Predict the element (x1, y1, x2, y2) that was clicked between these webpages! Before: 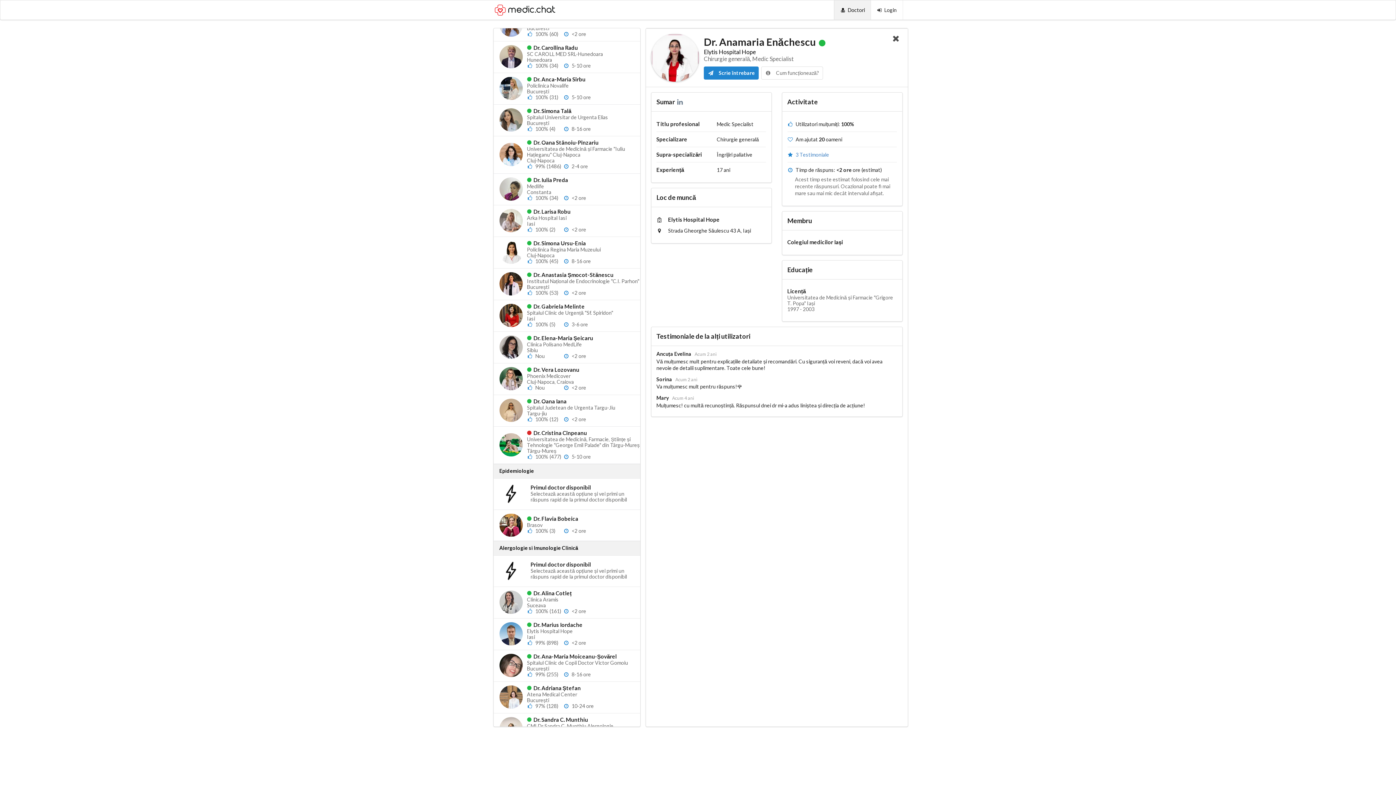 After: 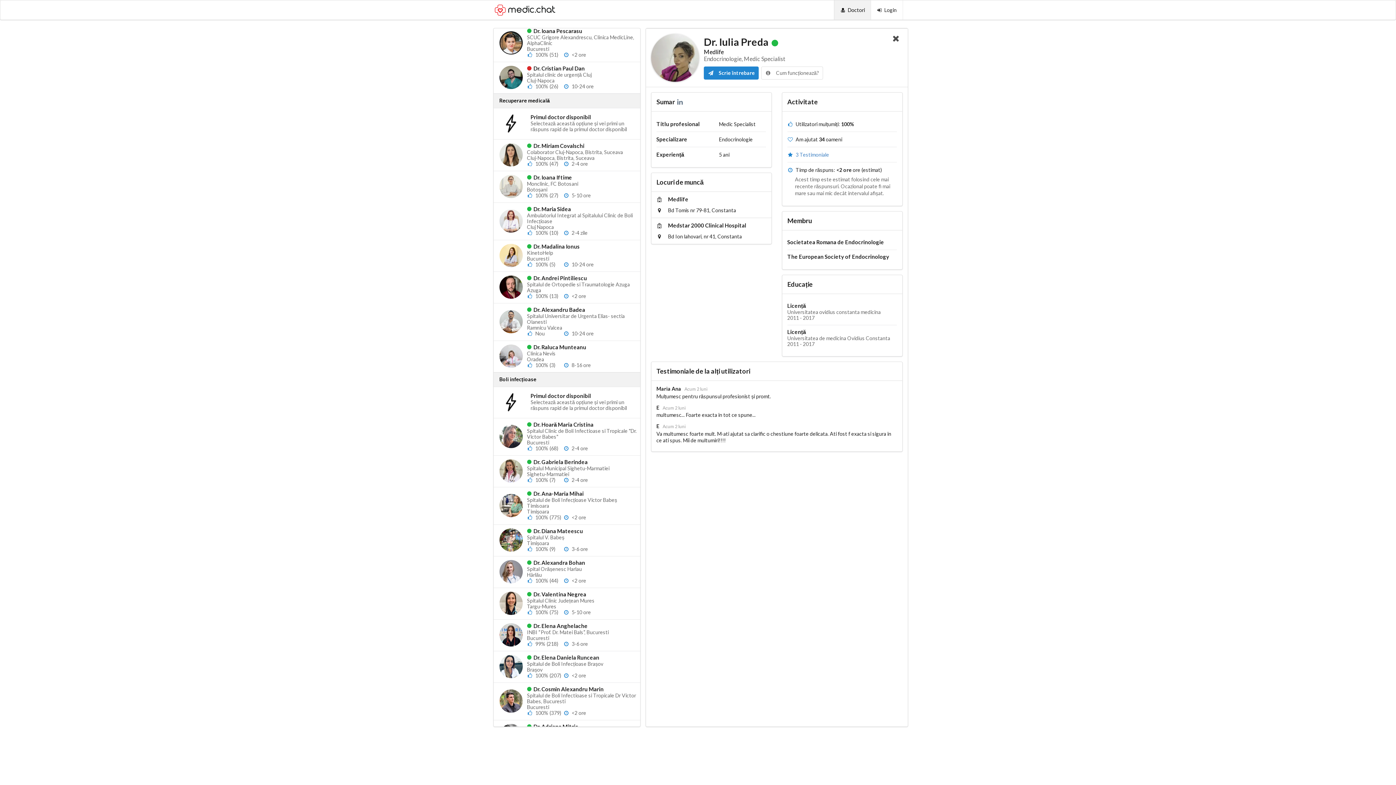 Action: label: 	
 Dr. Iulia Preda
Medlife
Constanta
 100% (34)
 <2 ore bbox: (493, 173, 640, 205)